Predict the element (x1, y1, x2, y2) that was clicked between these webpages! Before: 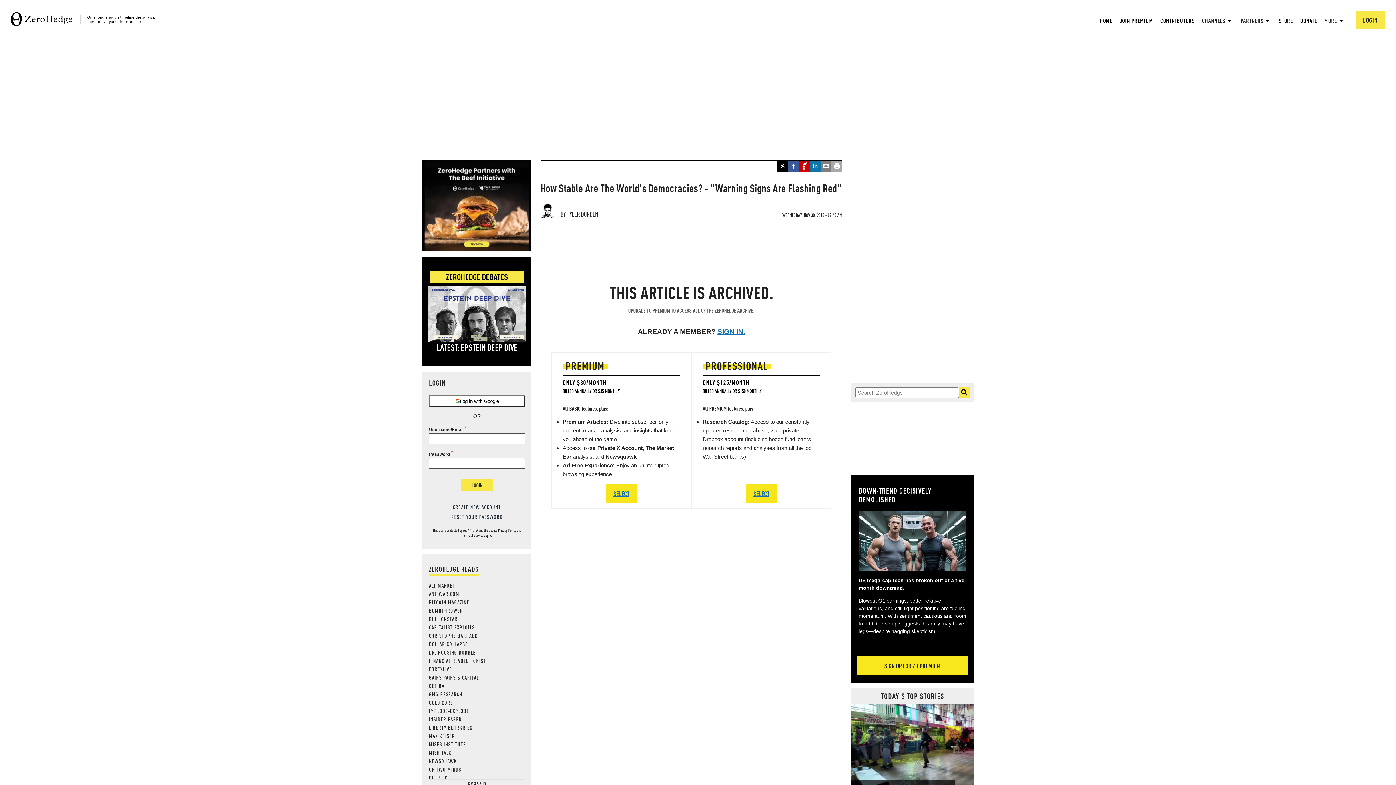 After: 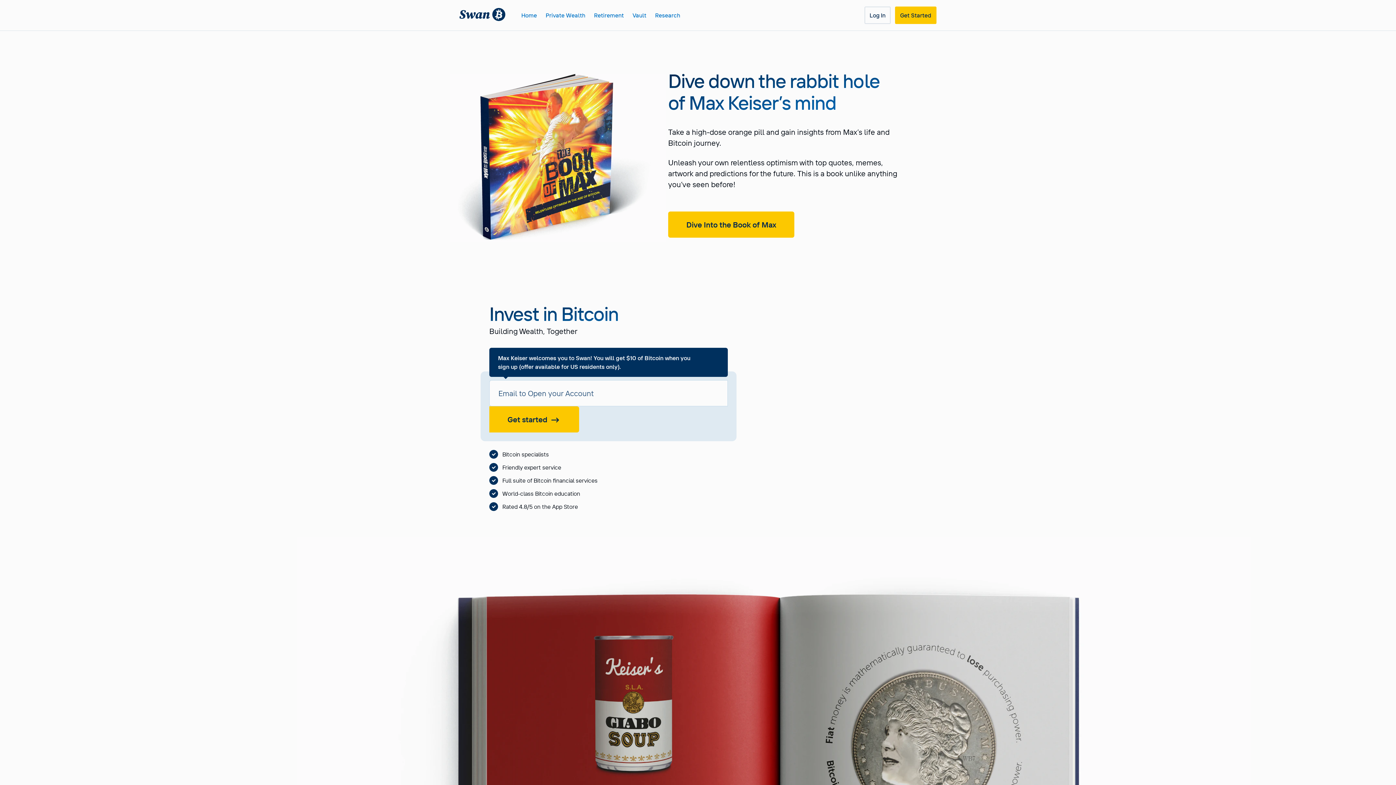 Action: bbox: (429, 732, 455, 739) label: MAX KEISER